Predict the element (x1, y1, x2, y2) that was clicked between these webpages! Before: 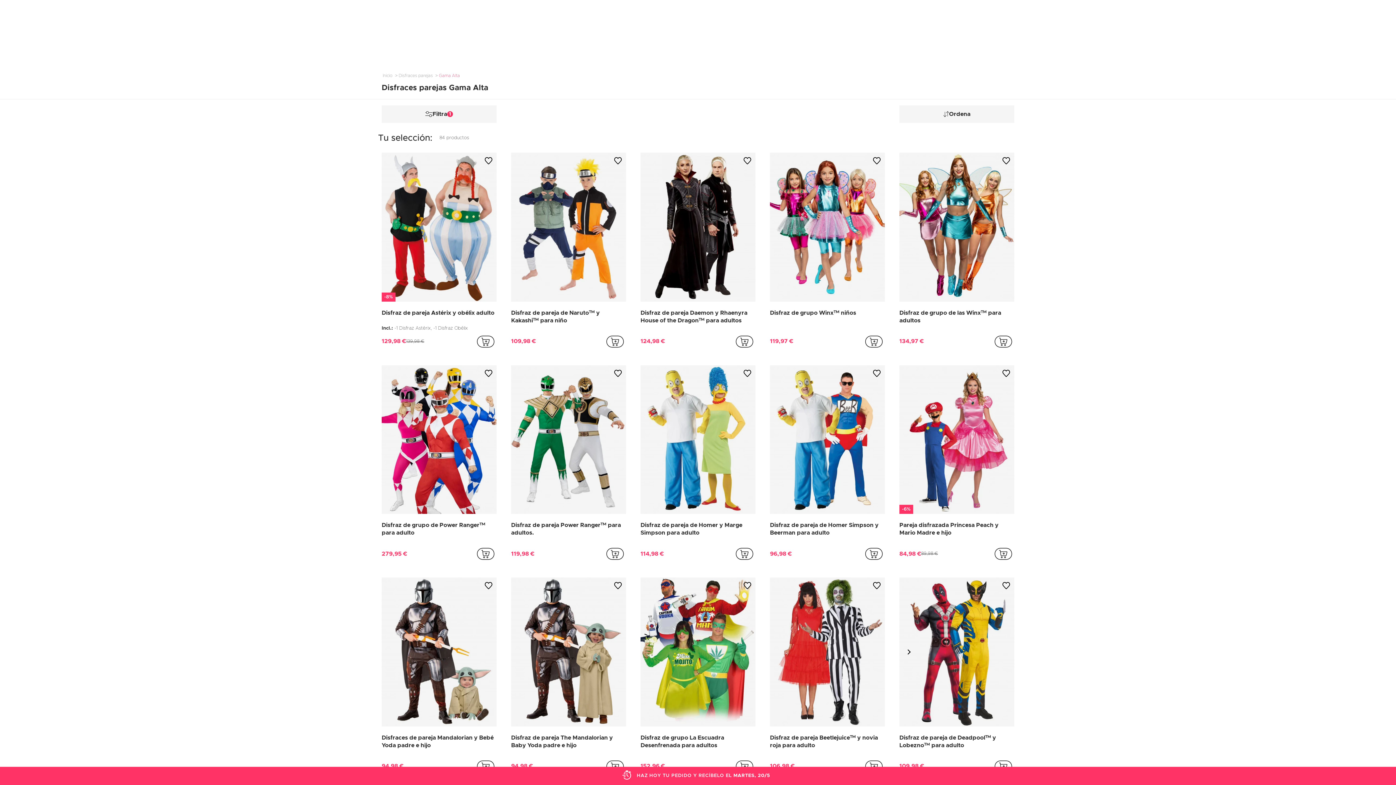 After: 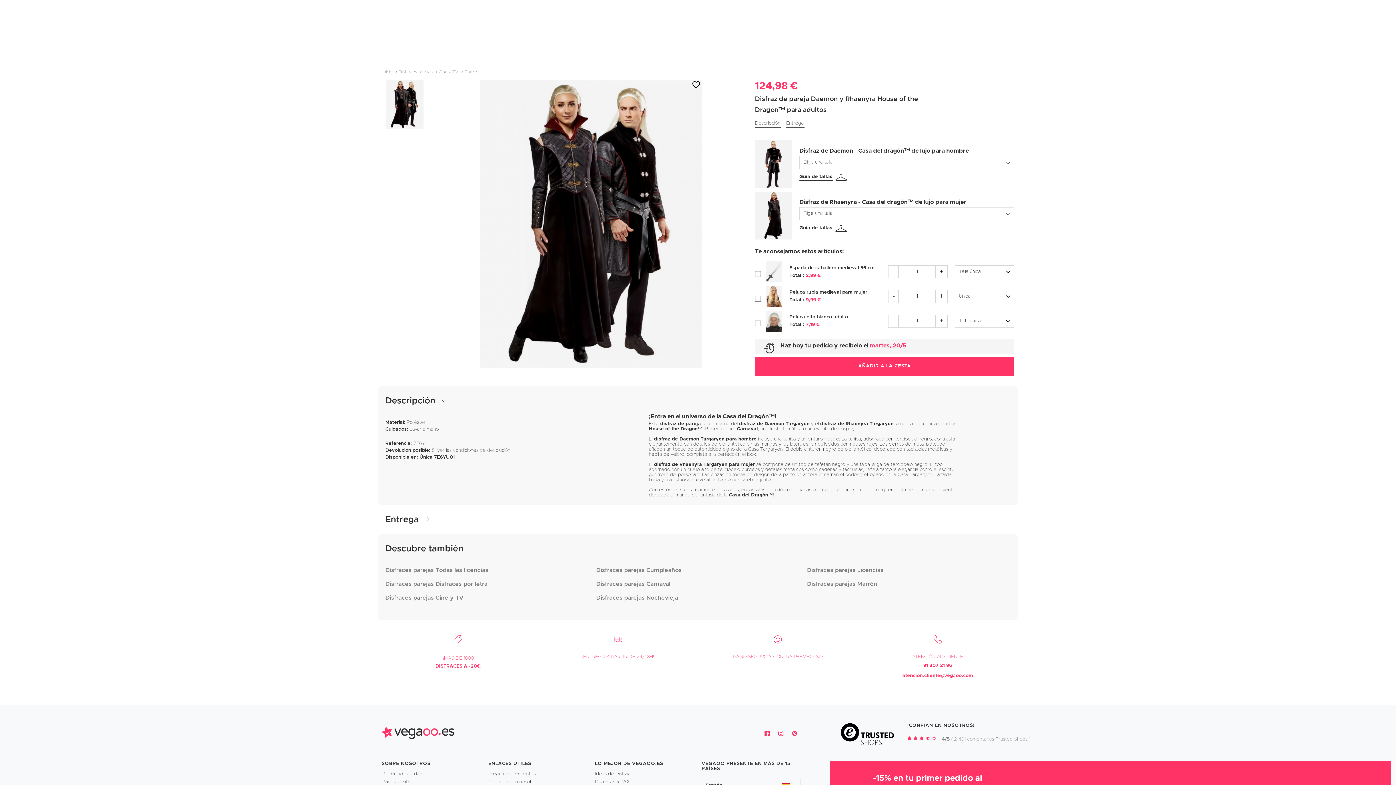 Action: label: Disfraz de pareja Daemon y Rhaenyra House of the Dragon™ para adultos bbox: (640, 309, 755, 324)